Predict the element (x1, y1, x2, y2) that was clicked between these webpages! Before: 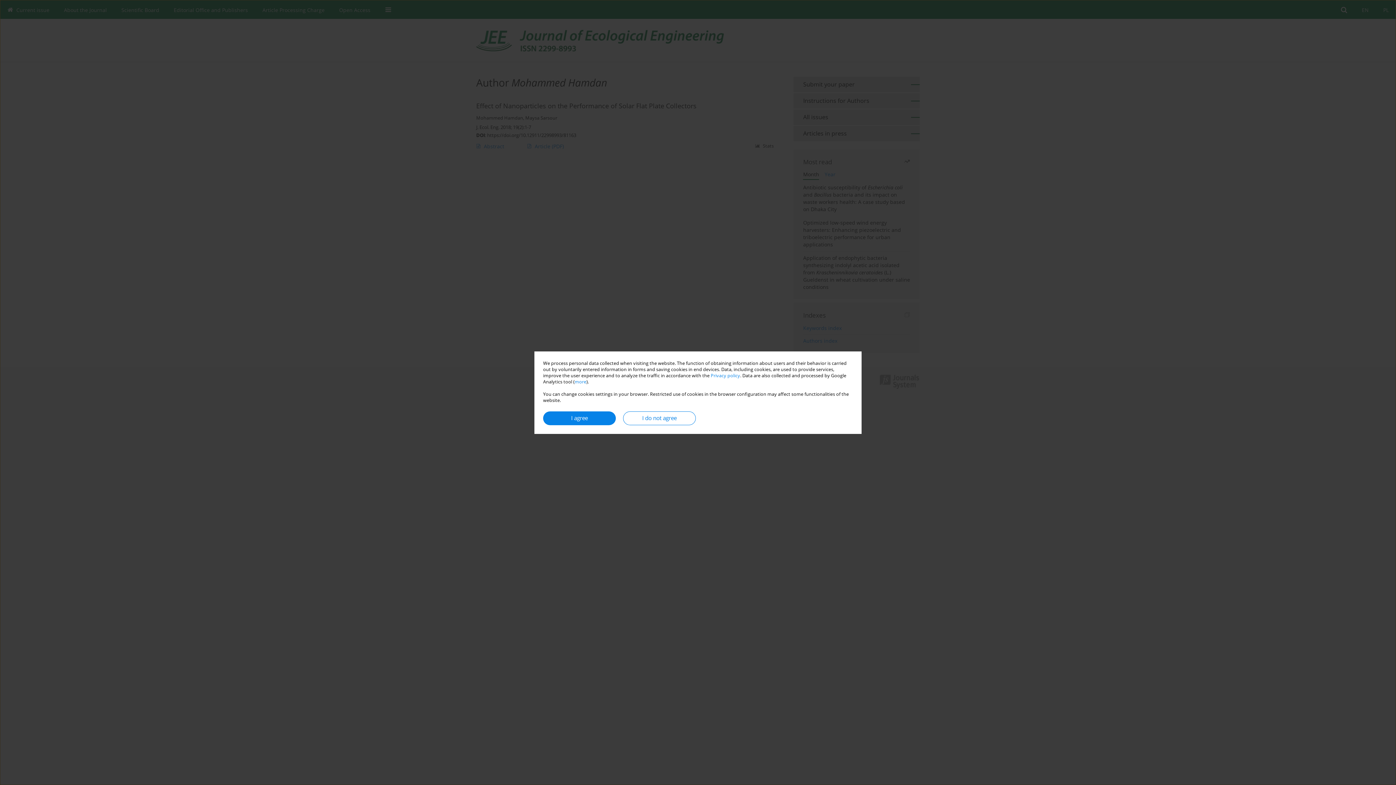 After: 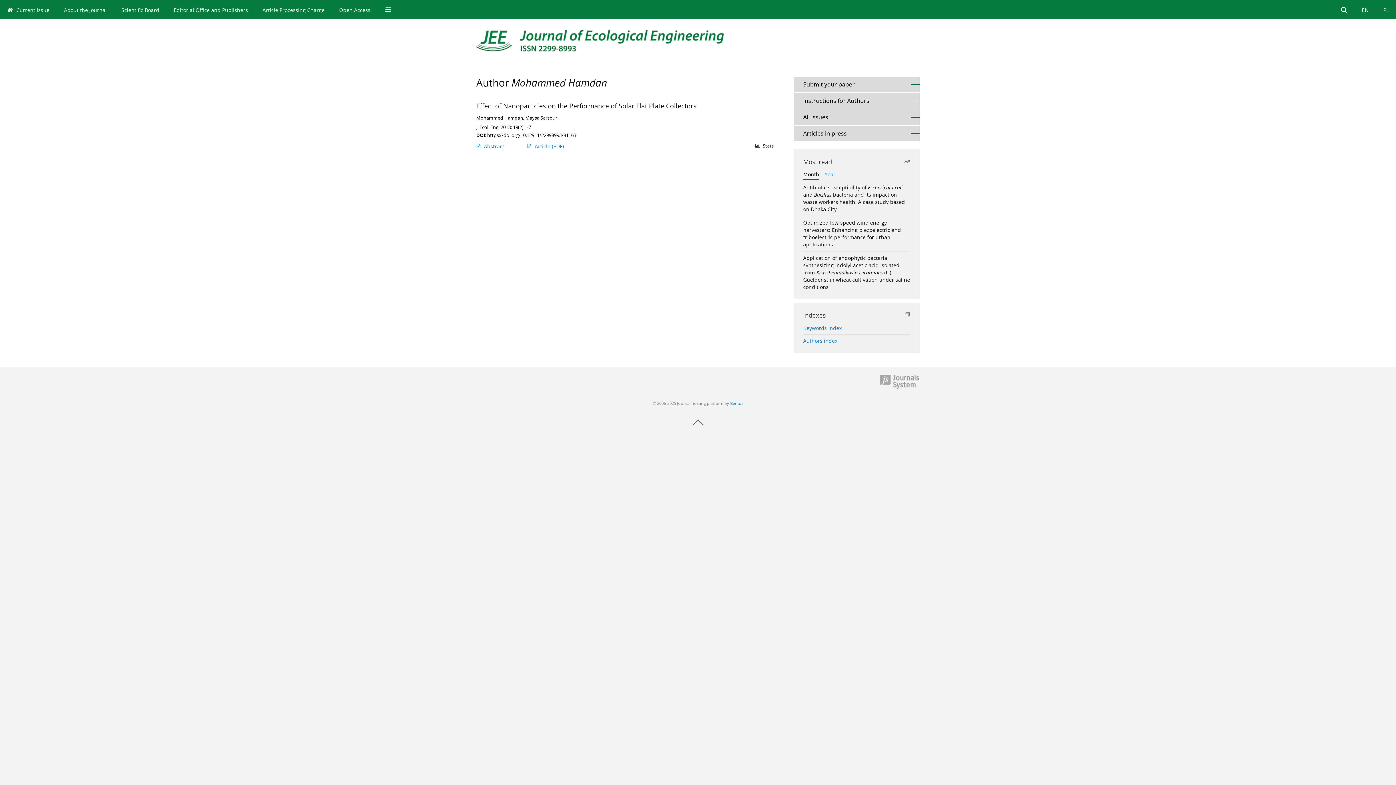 Action: label: I do not agree bbox: (623, 411, 696, 425)